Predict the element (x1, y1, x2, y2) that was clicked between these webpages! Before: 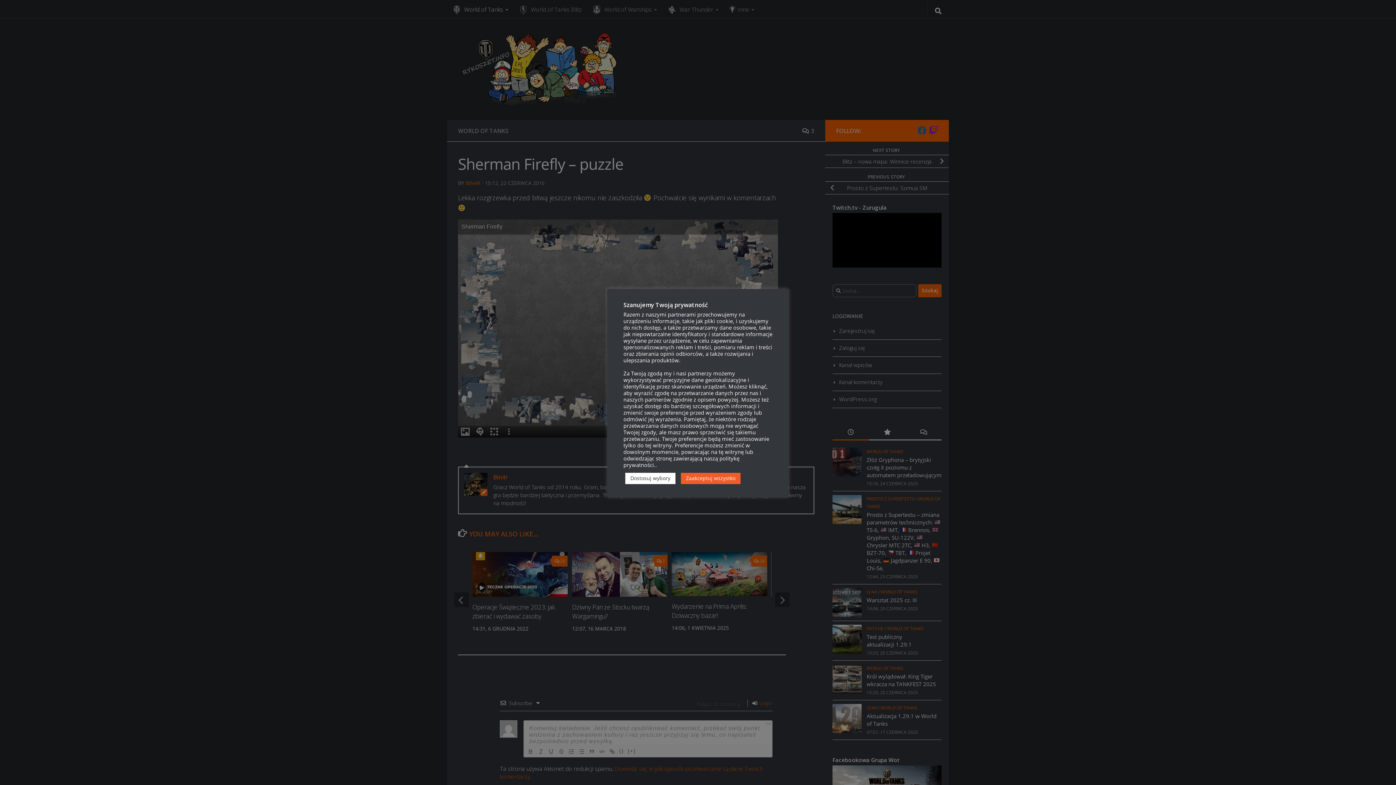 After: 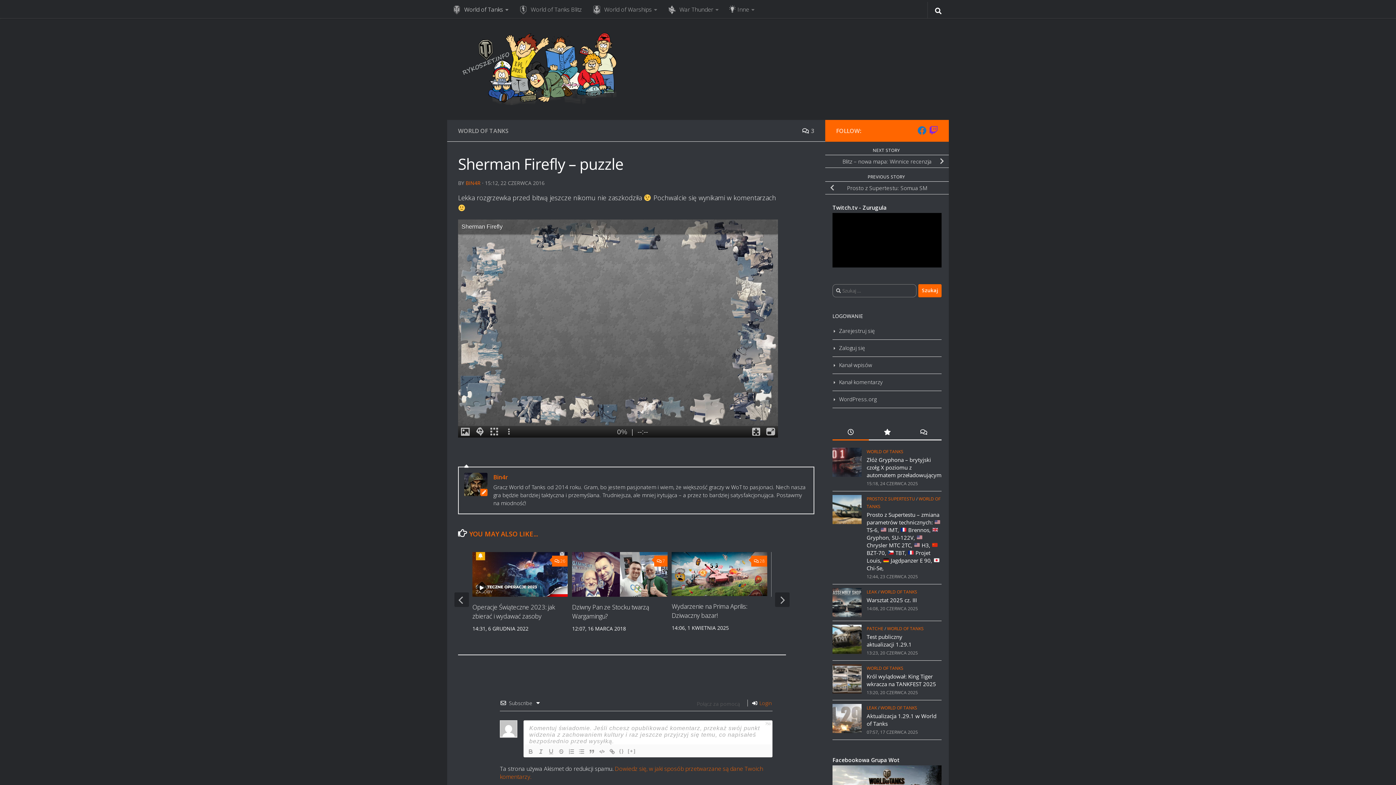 Action: bbox: (681, 473, 740, 484) label: Zaakceptuj wszystko